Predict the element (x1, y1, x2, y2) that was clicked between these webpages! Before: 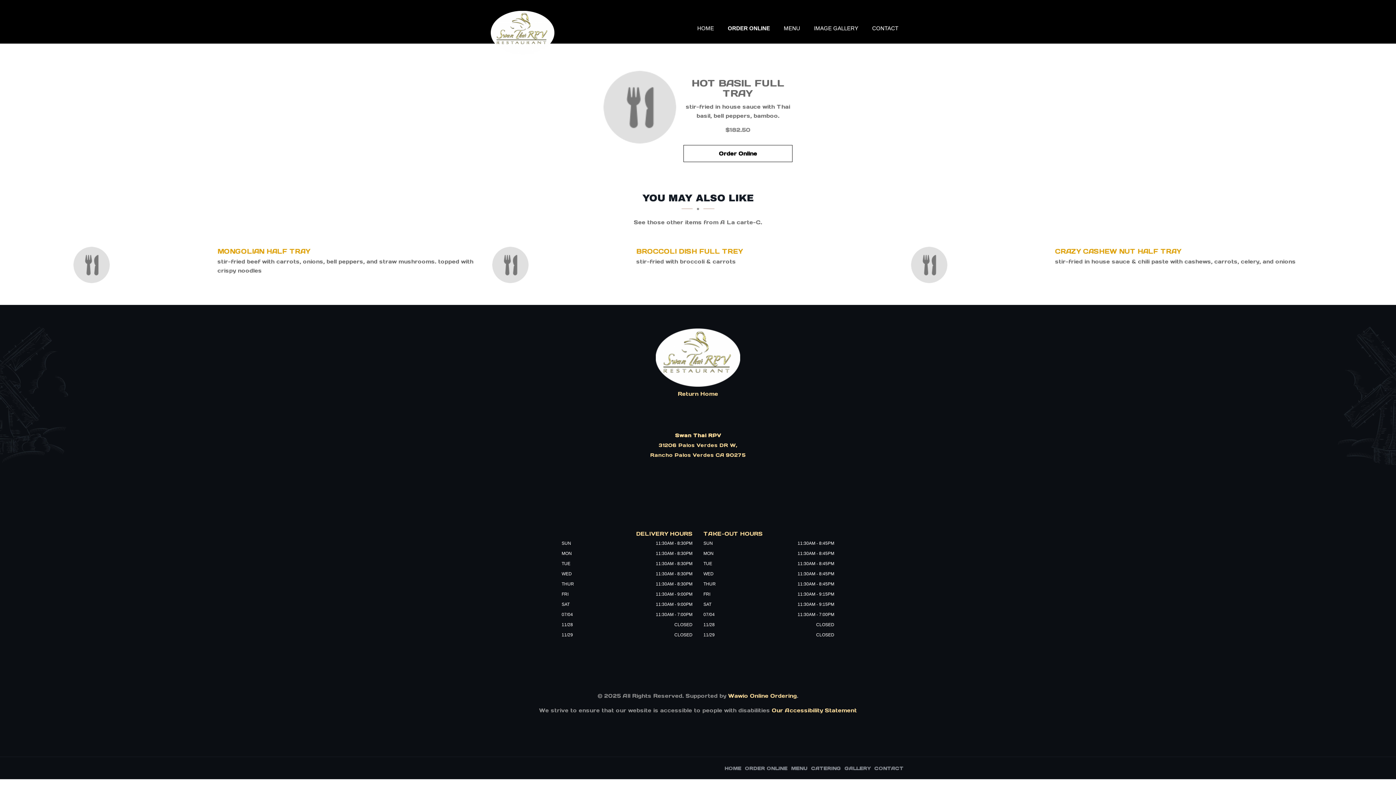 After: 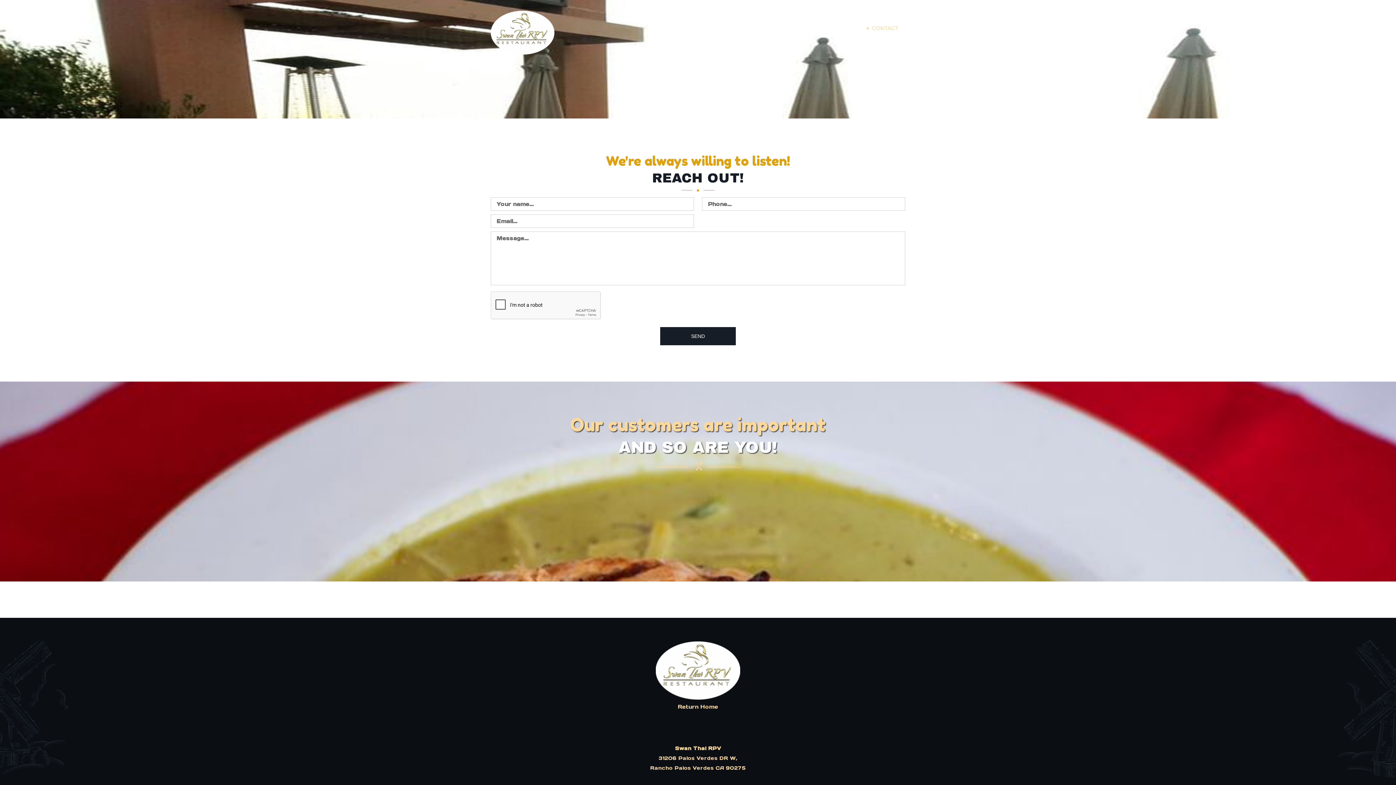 Action: bbox: (866, 18, 904, 38) label: CONTACT